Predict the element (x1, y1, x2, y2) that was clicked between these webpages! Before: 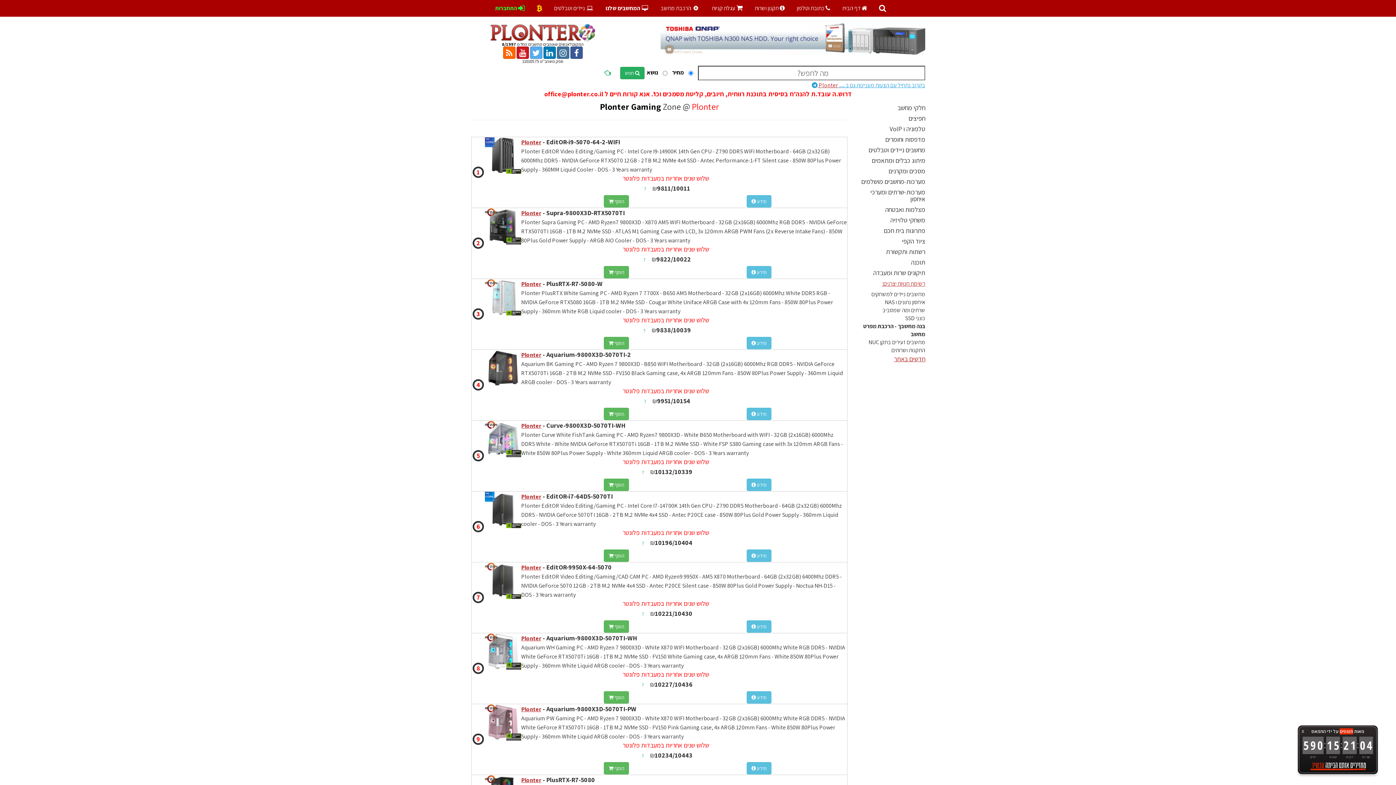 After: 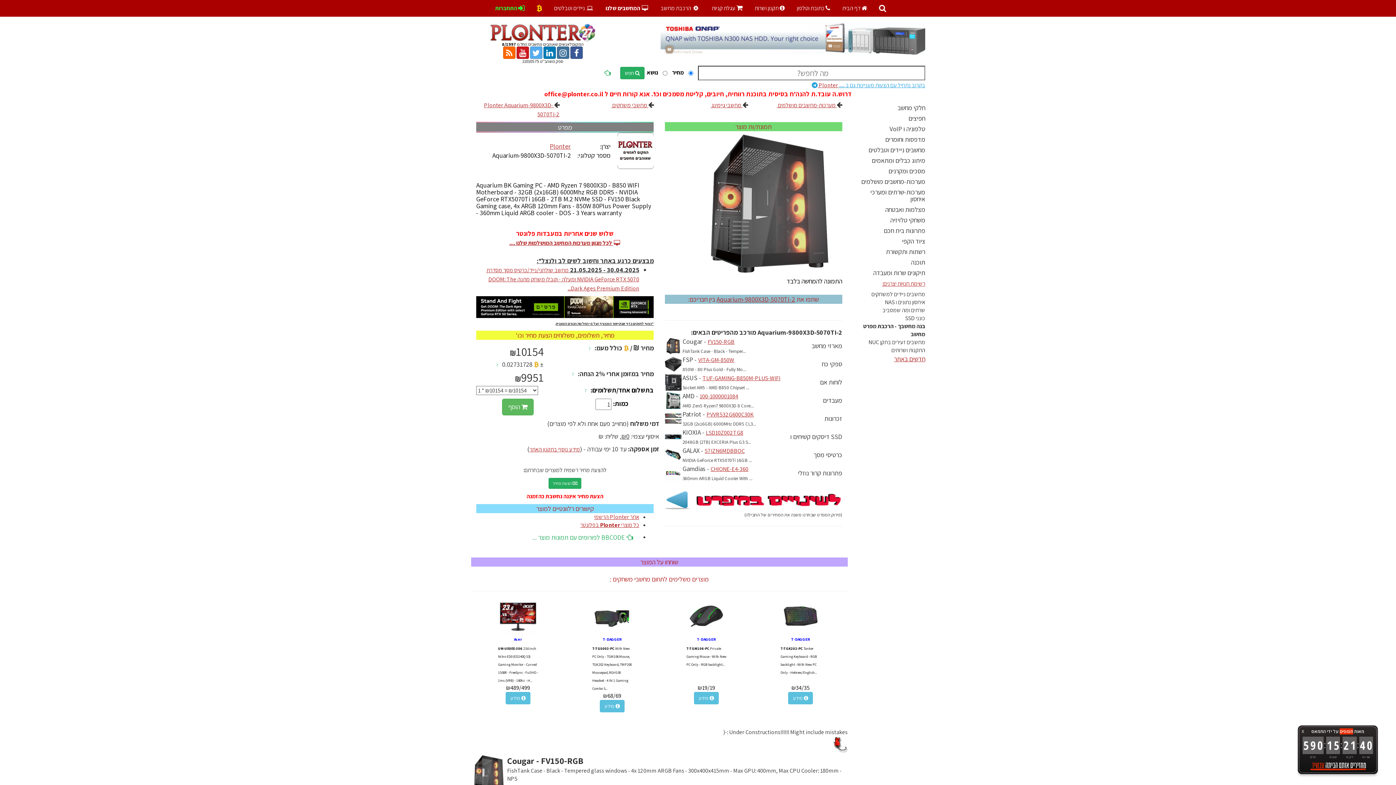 Action: bbox: (746, 408, 771, 420) label:  מידע